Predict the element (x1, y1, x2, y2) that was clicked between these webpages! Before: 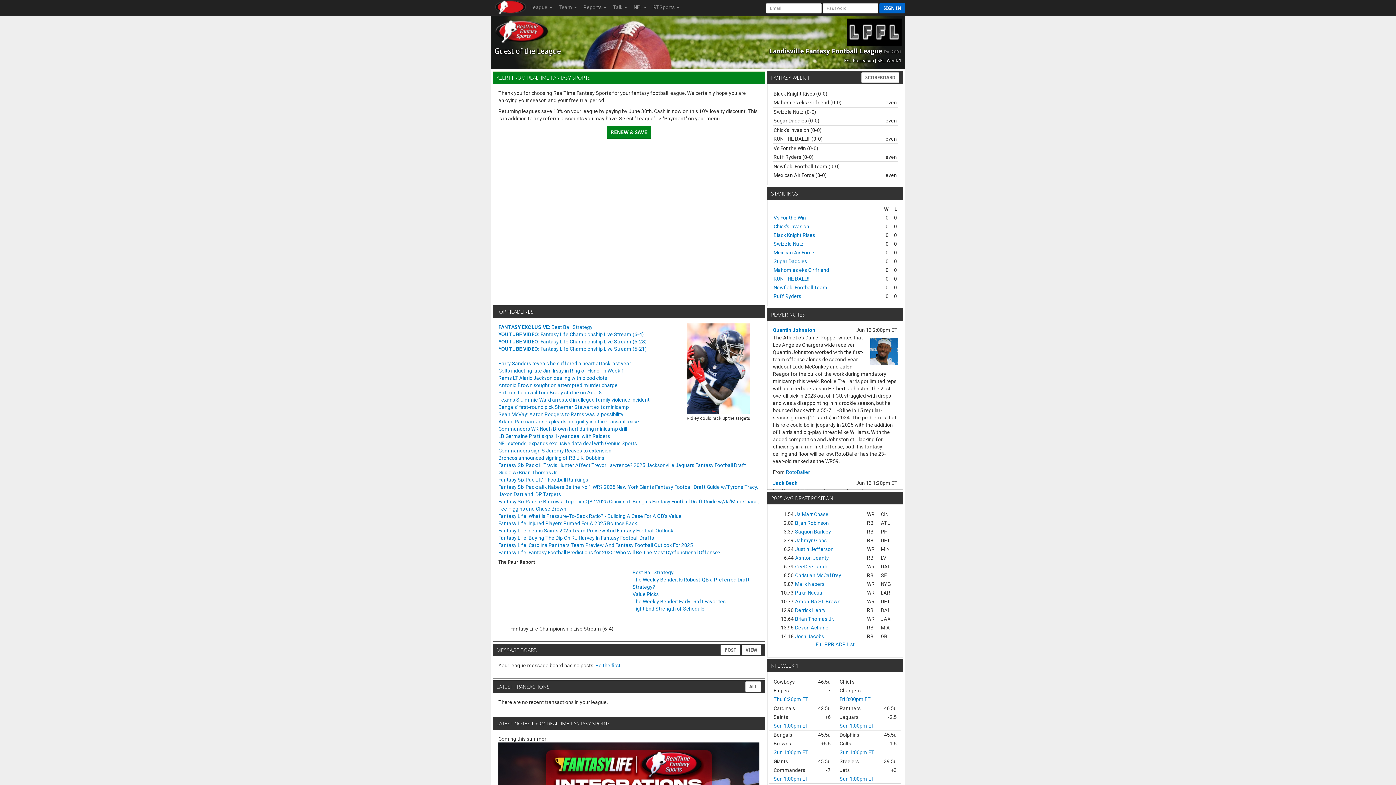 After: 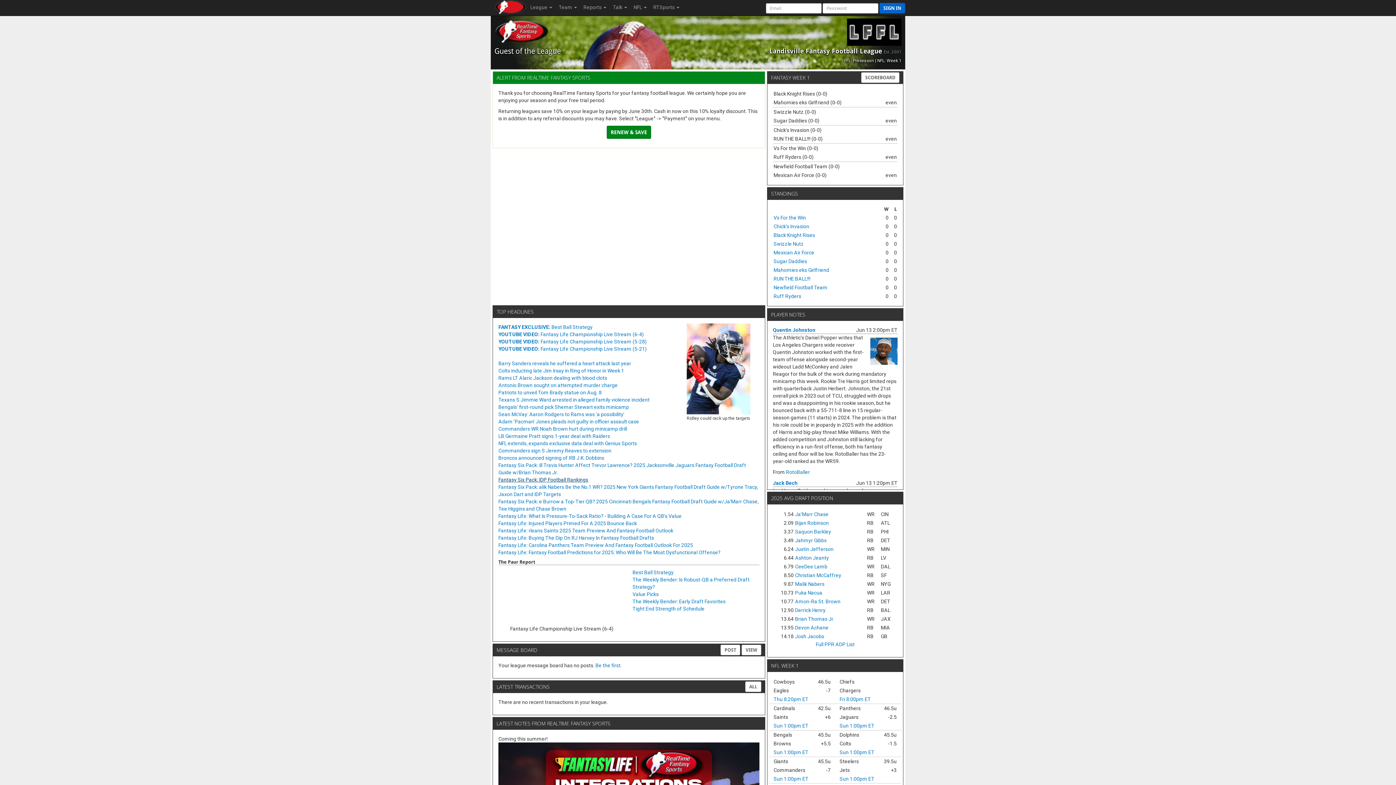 Action: label: Fantasy Six Pack: IDP Football Rankings bbox: (498, 477, 588, 482)